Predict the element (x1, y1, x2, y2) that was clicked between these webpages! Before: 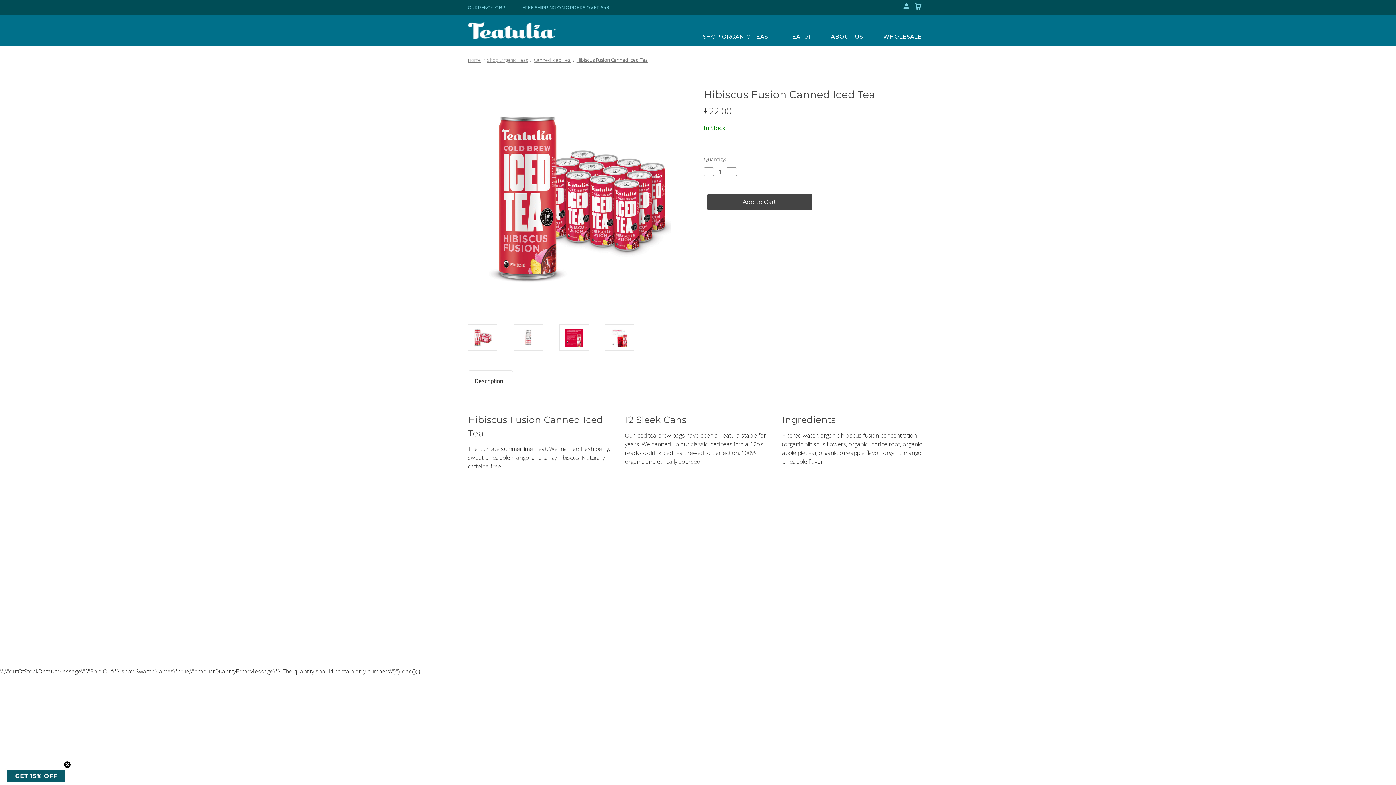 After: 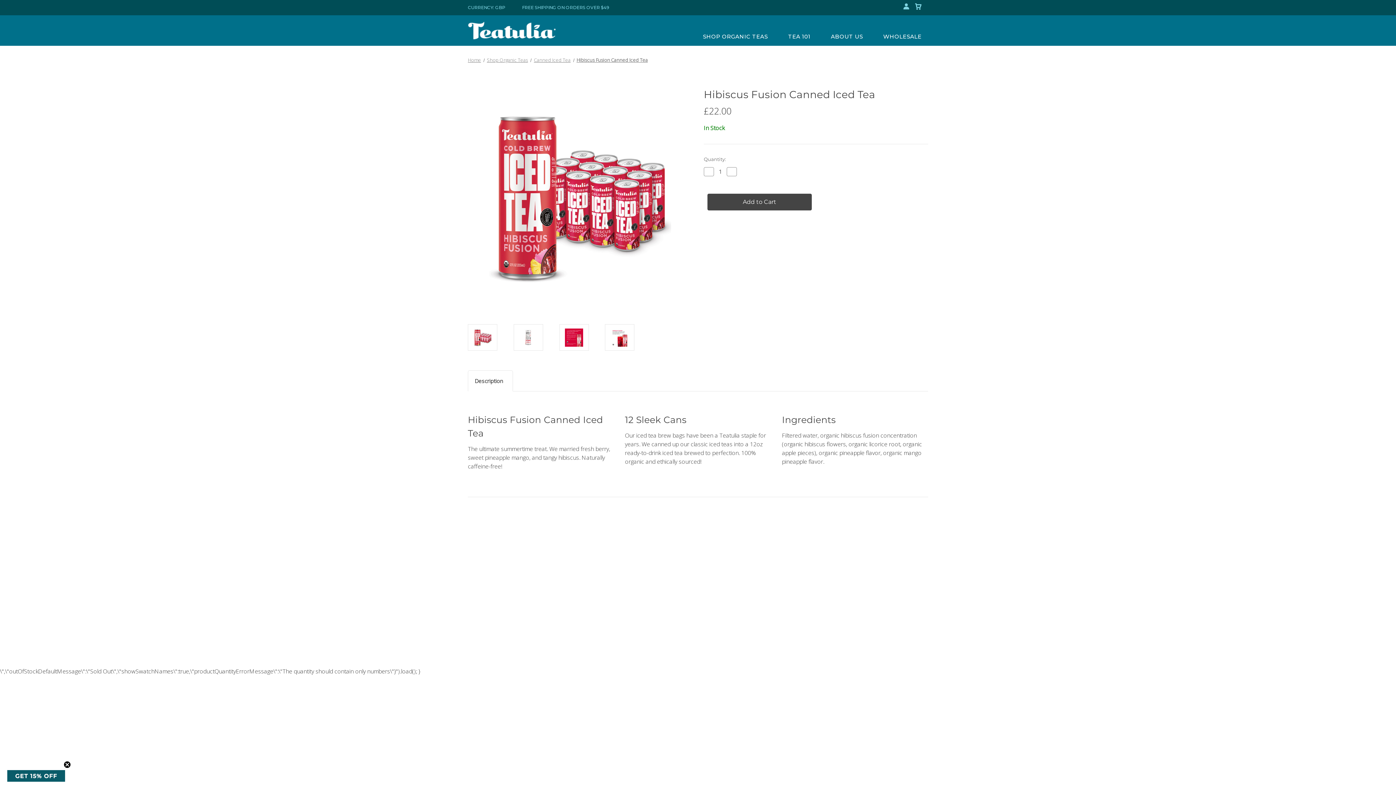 Action: bbox: (468, 373, 509, 389) label: Description